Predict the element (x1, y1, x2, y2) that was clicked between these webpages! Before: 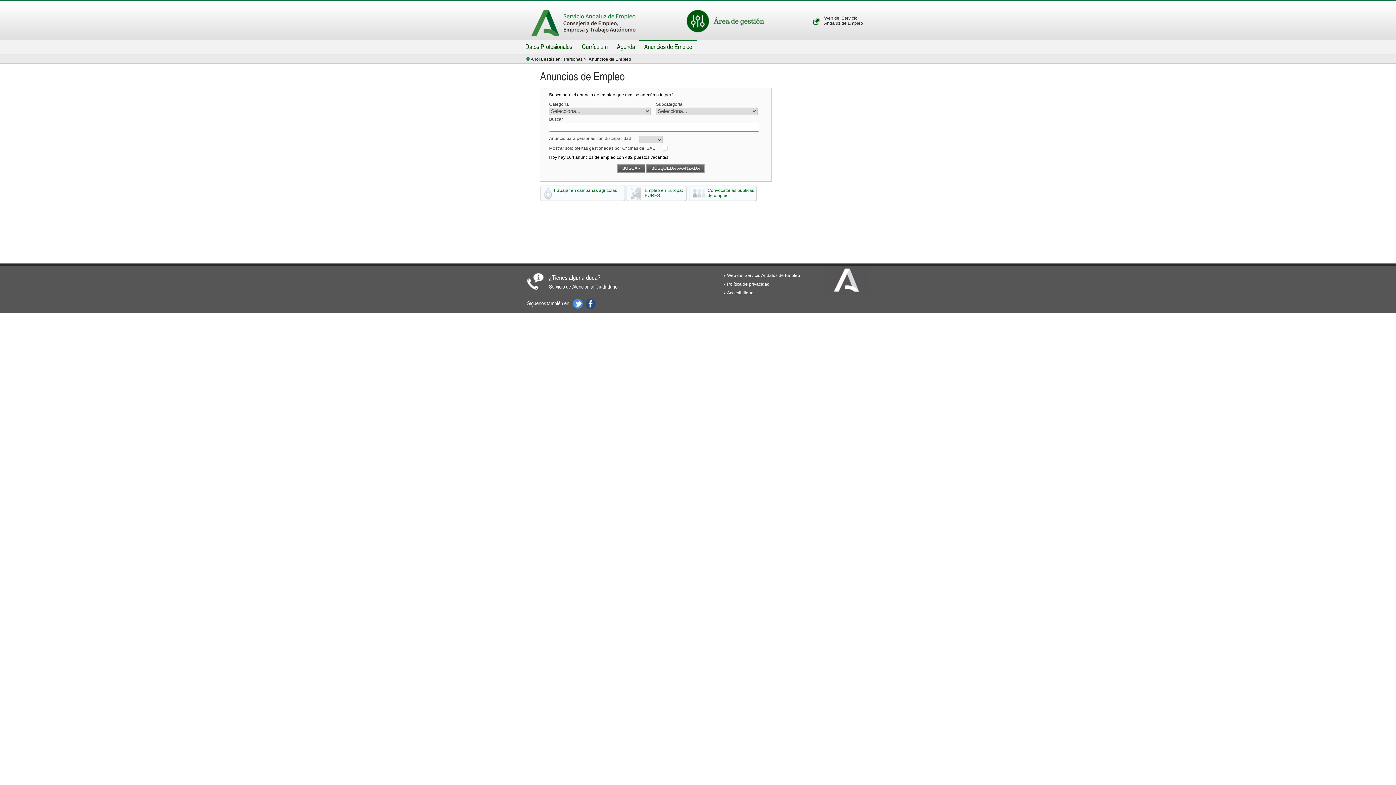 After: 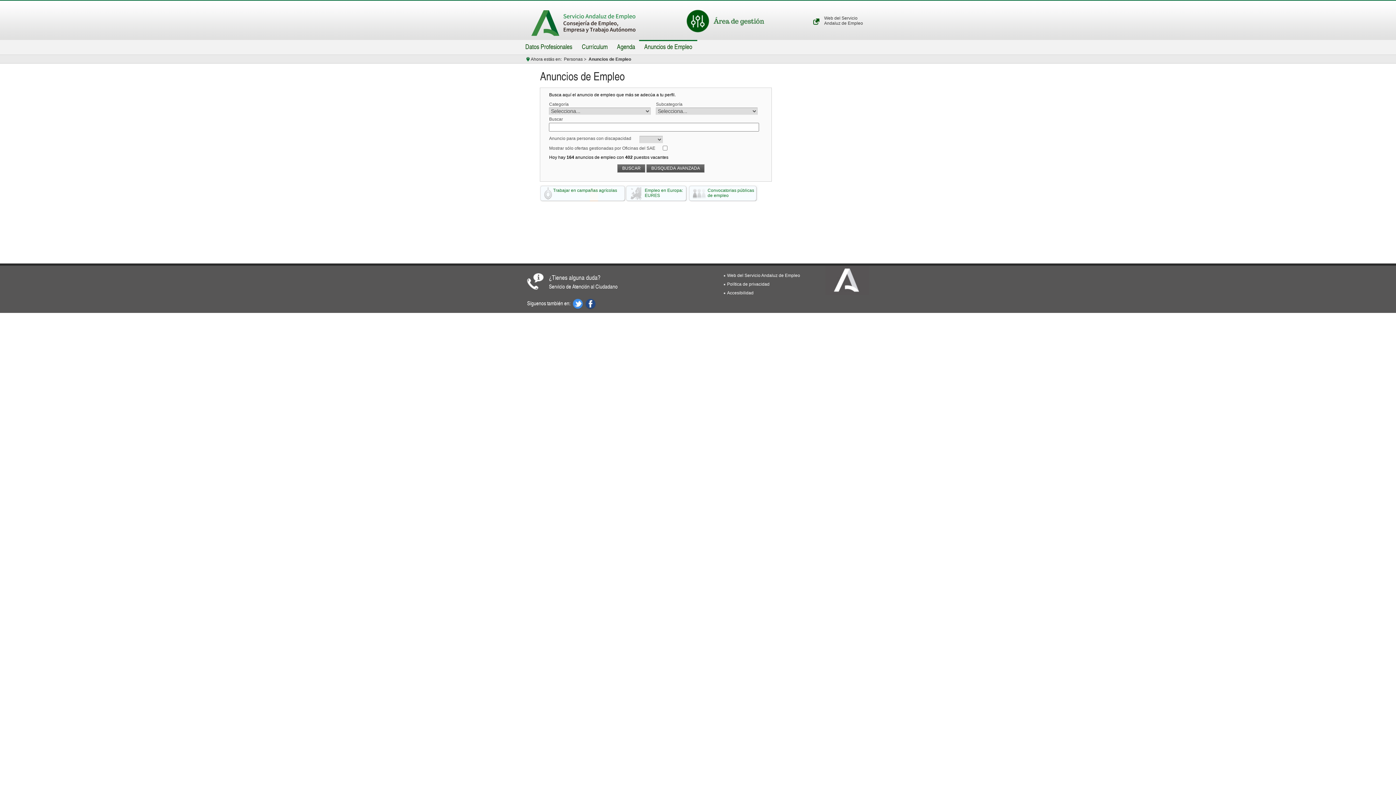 Action: bbox: (527, 273, 541, 291)